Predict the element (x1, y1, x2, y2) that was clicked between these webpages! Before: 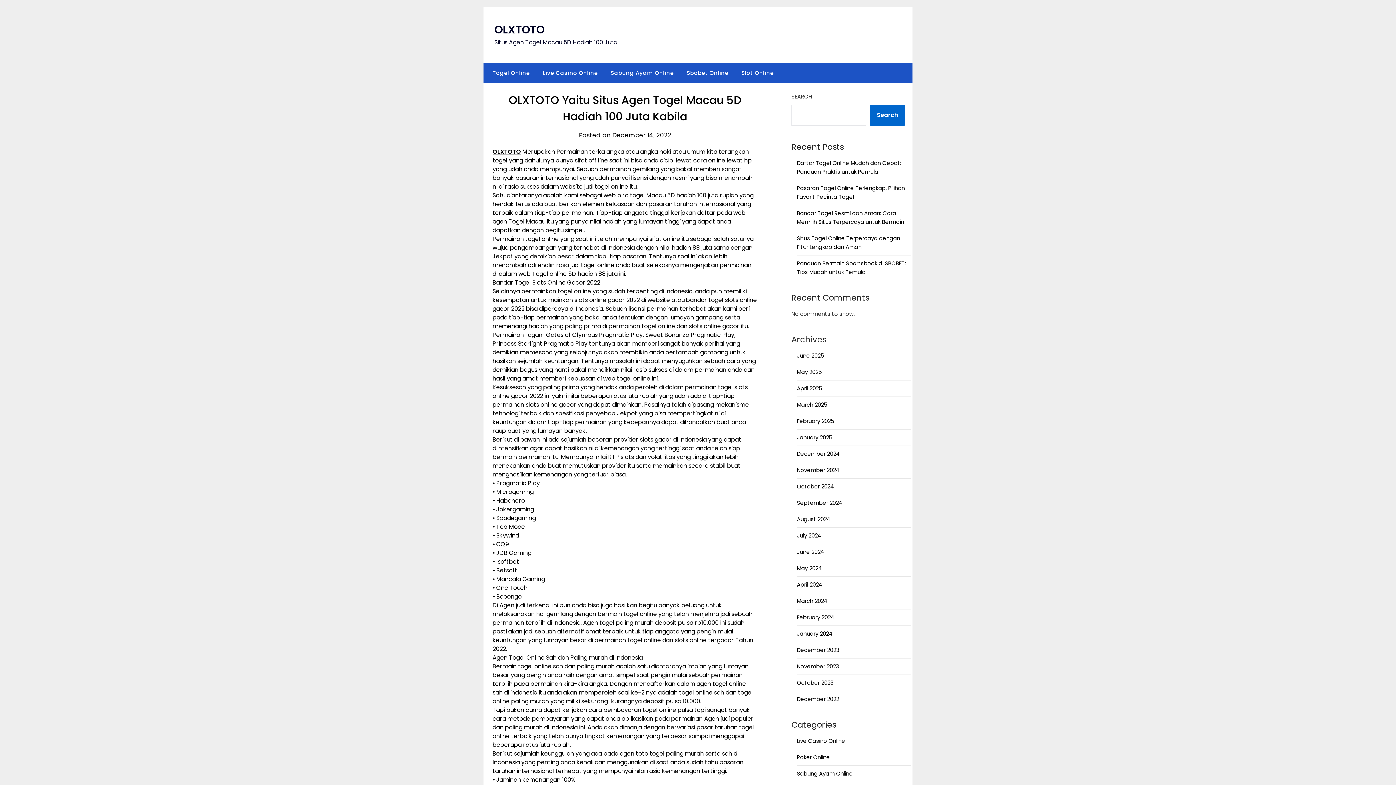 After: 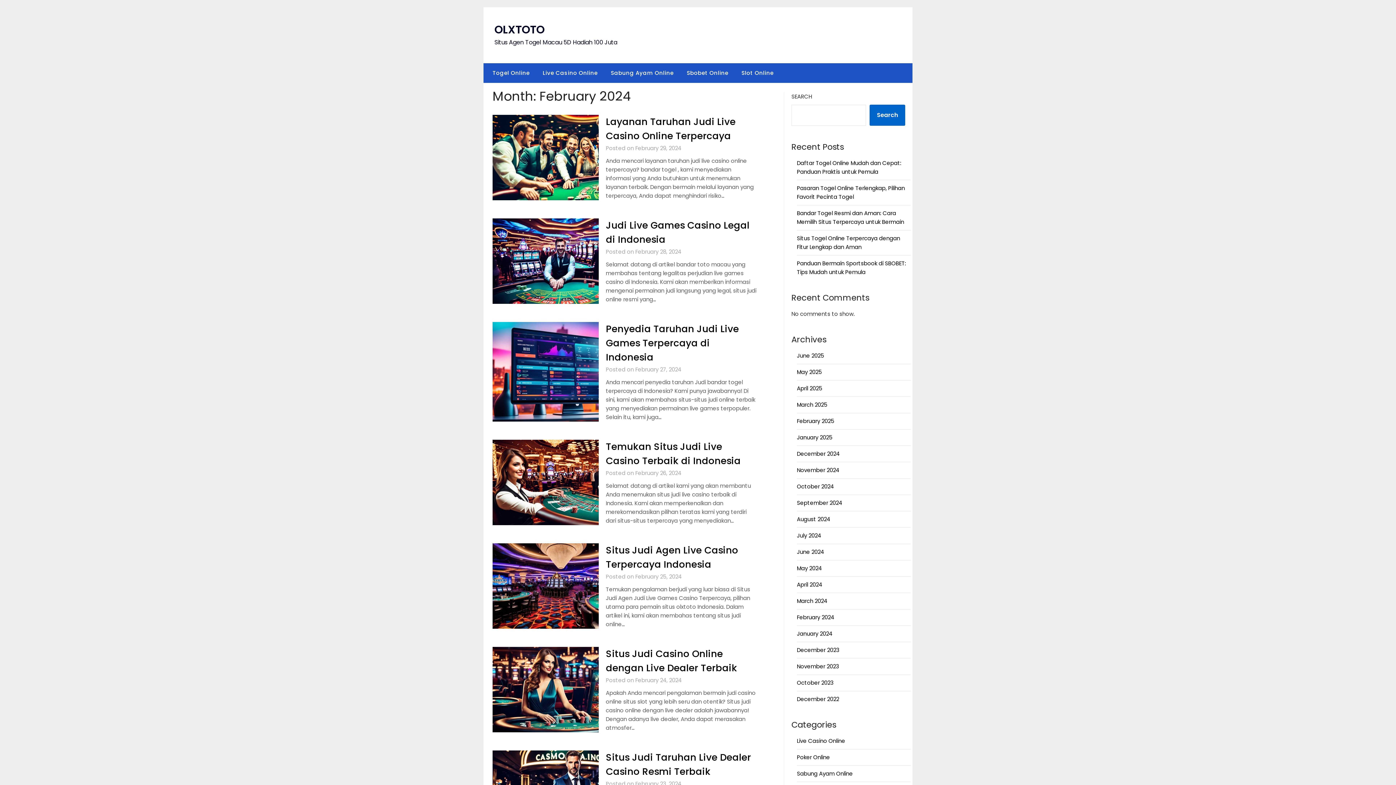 Action: label: February 2024 bbox: (797, 613, 834, 621)